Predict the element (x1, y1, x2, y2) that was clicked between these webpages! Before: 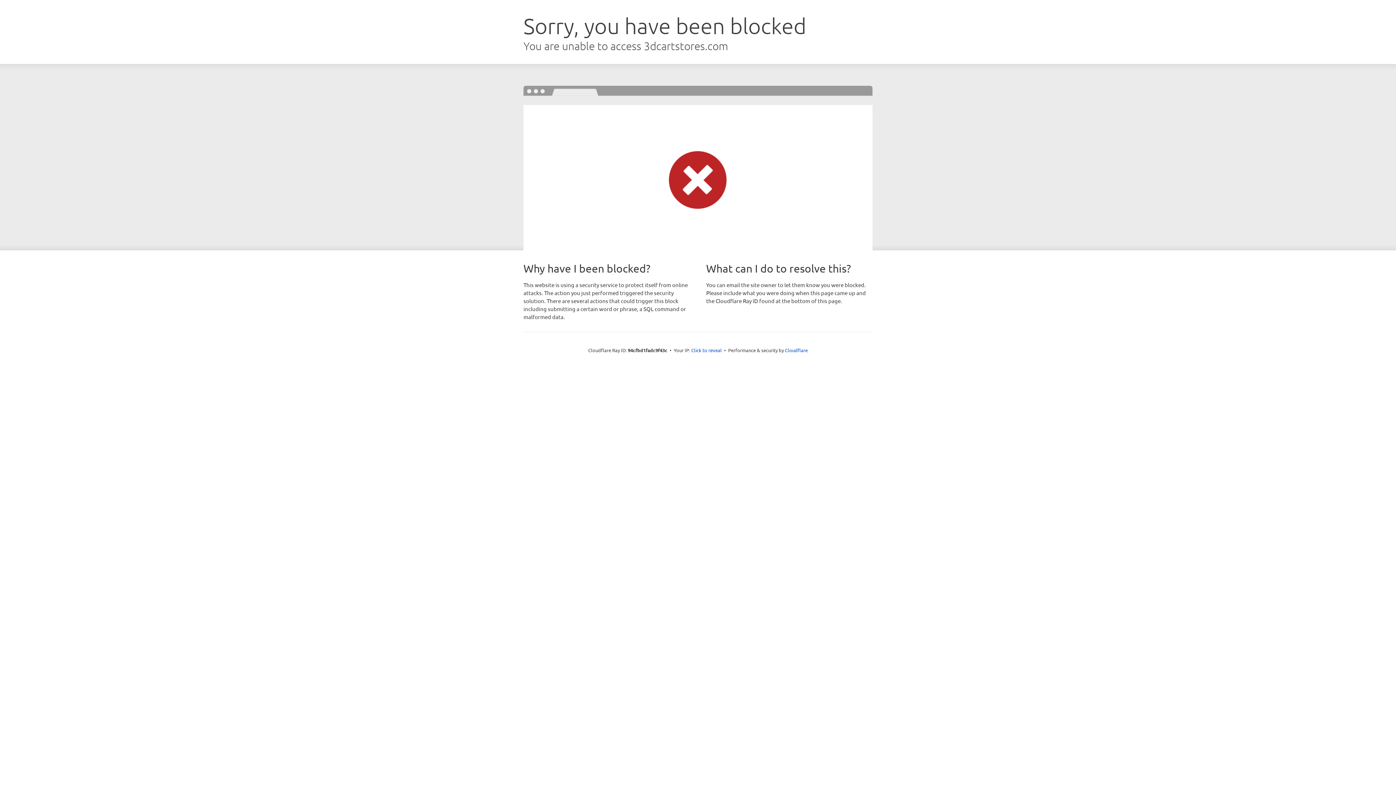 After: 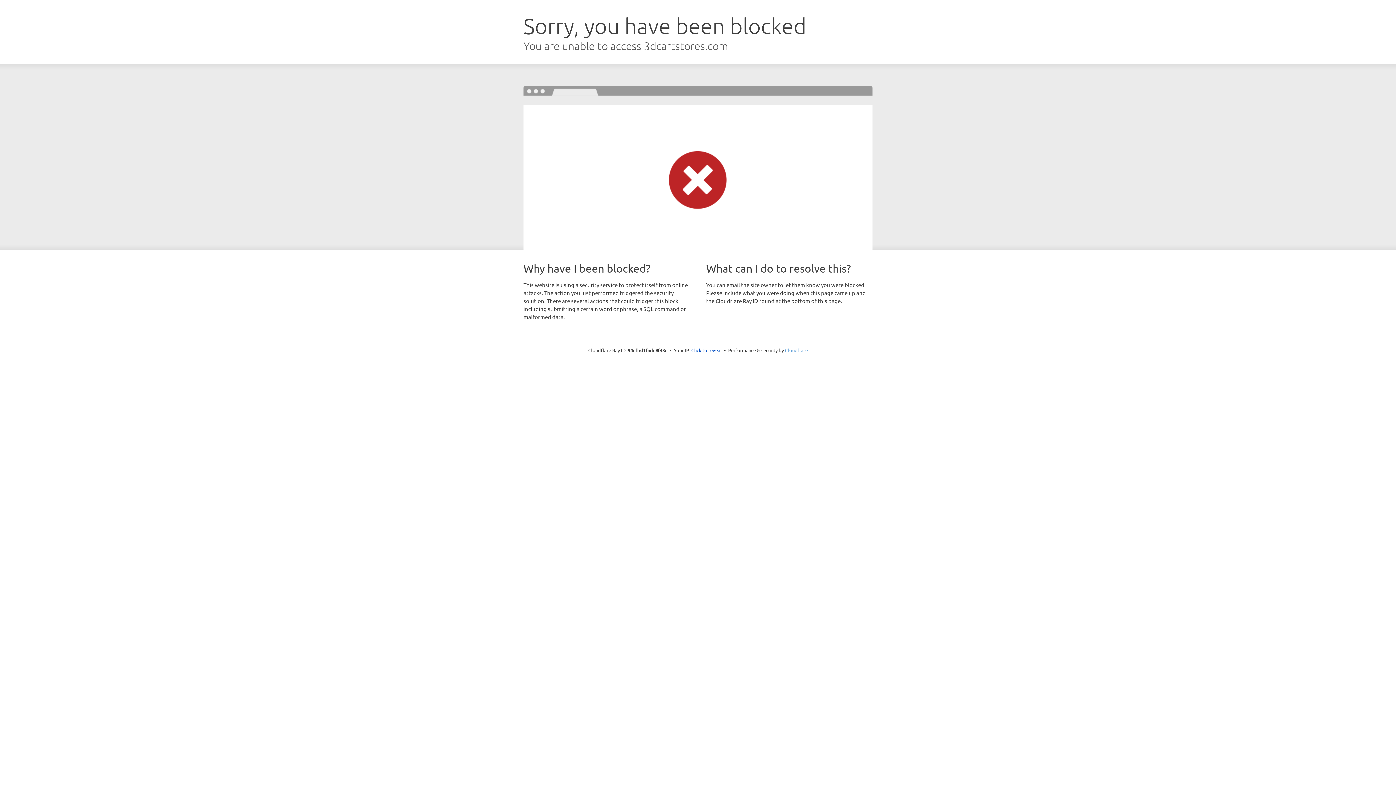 Action: bbox: (785, 347, 808, 353) label: Cloudflare